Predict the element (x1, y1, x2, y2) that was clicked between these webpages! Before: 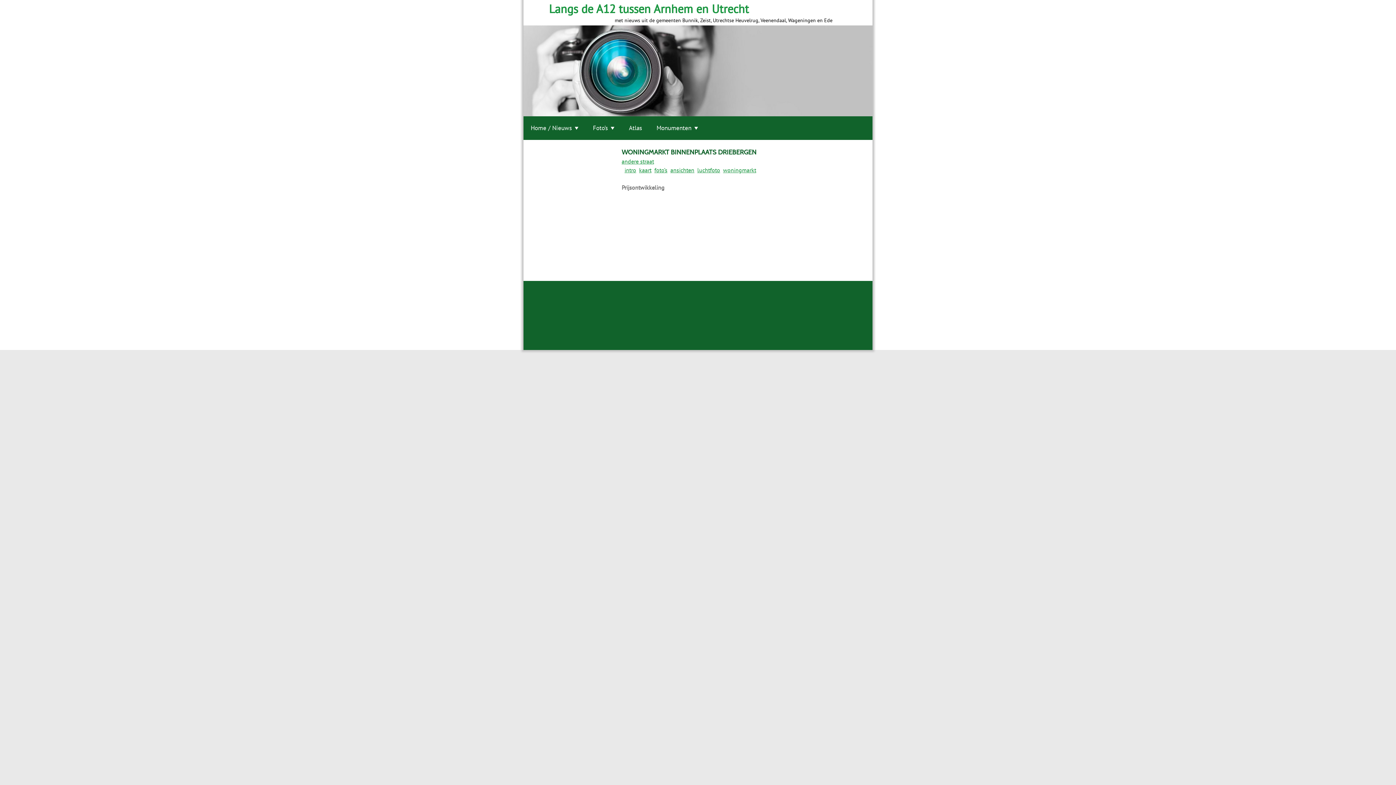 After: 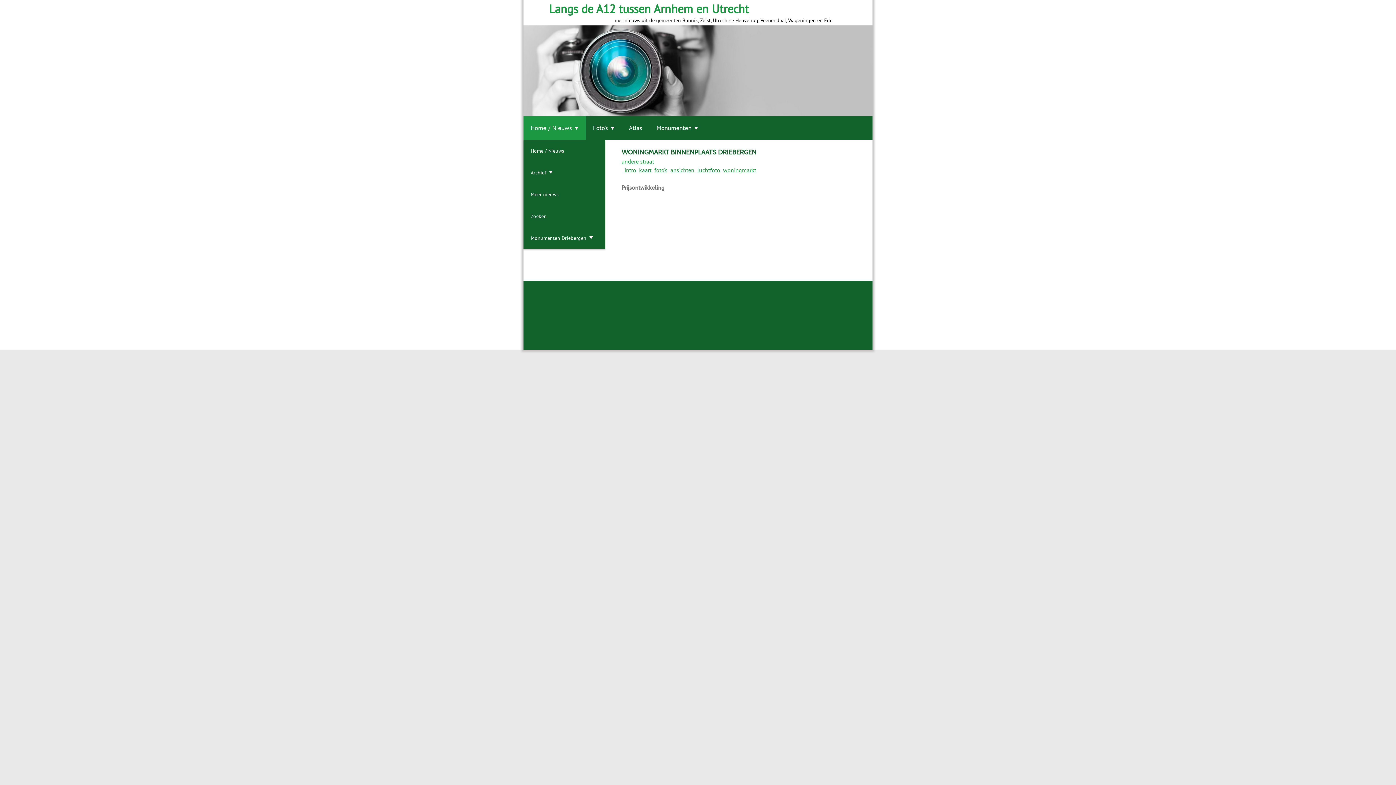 Action: label: Home / Nieuws bbox: (523, 116, 585, 140)